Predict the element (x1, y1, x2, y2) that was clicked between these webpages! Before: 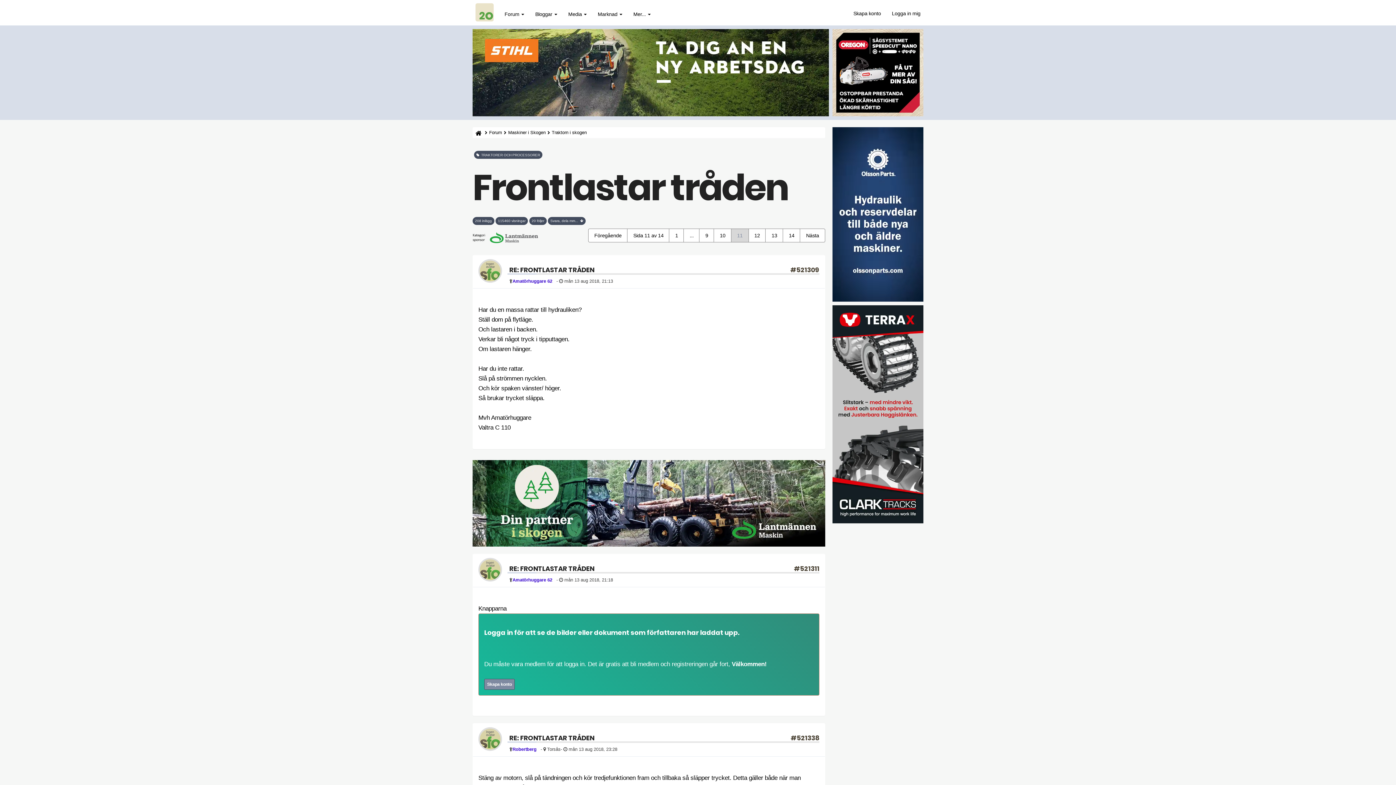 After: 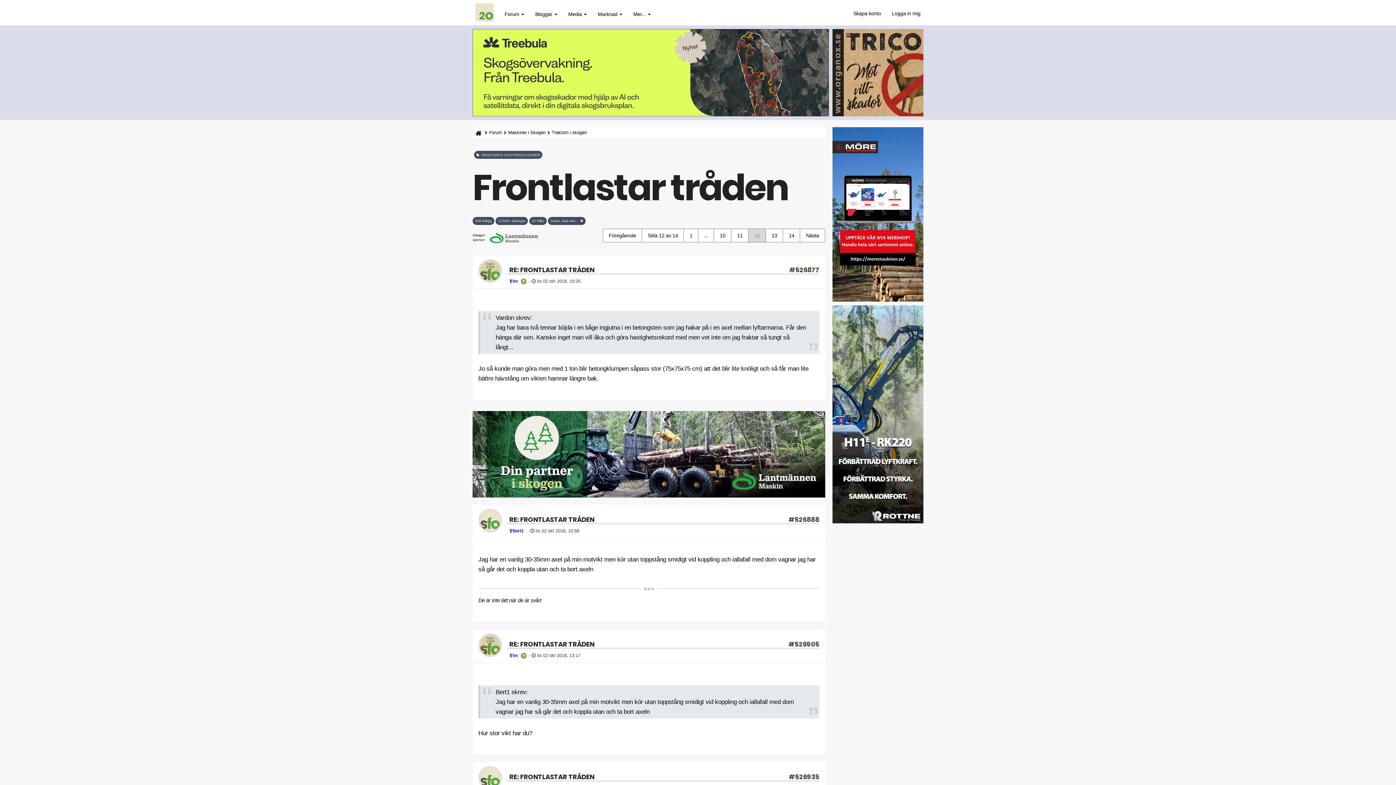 Action: bbox: (800, 228, 825, 242) label: Nästa